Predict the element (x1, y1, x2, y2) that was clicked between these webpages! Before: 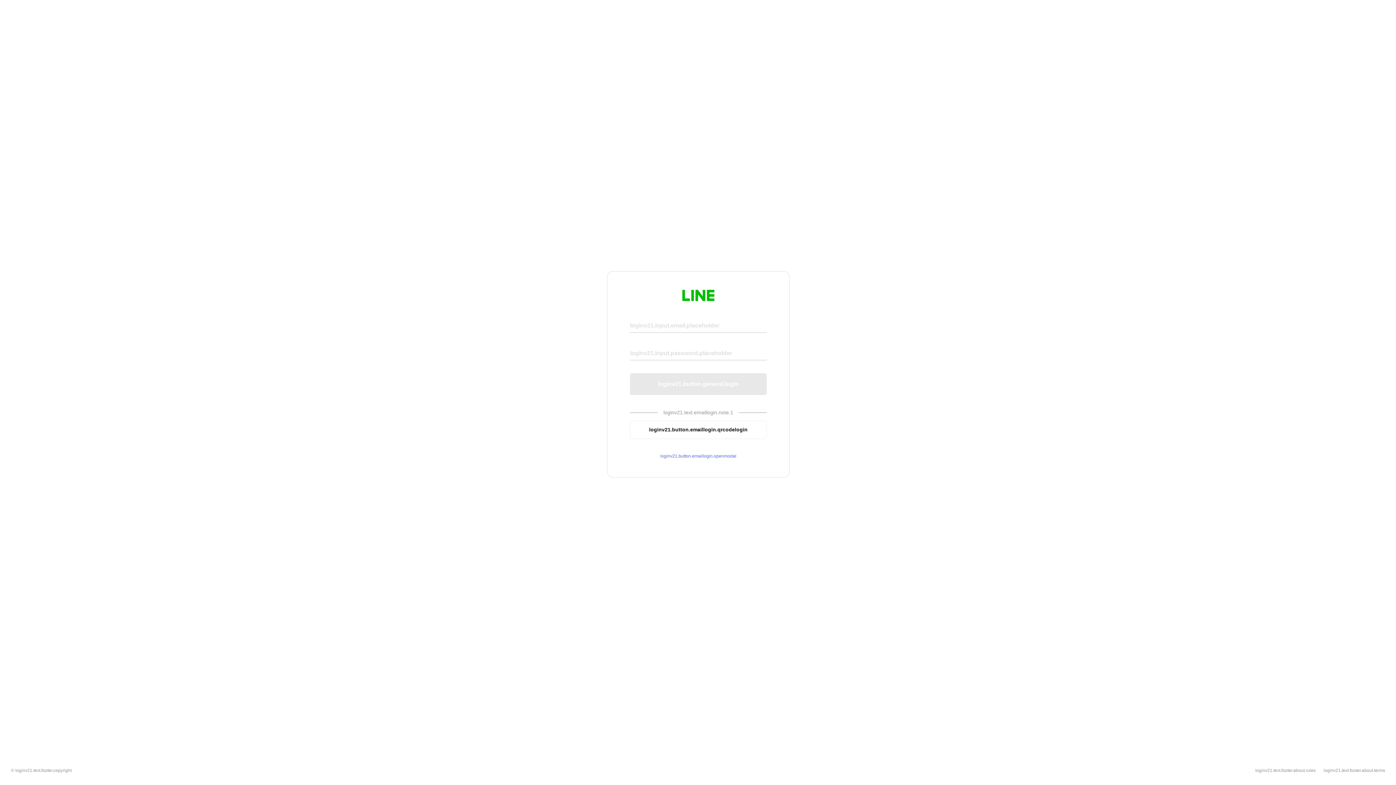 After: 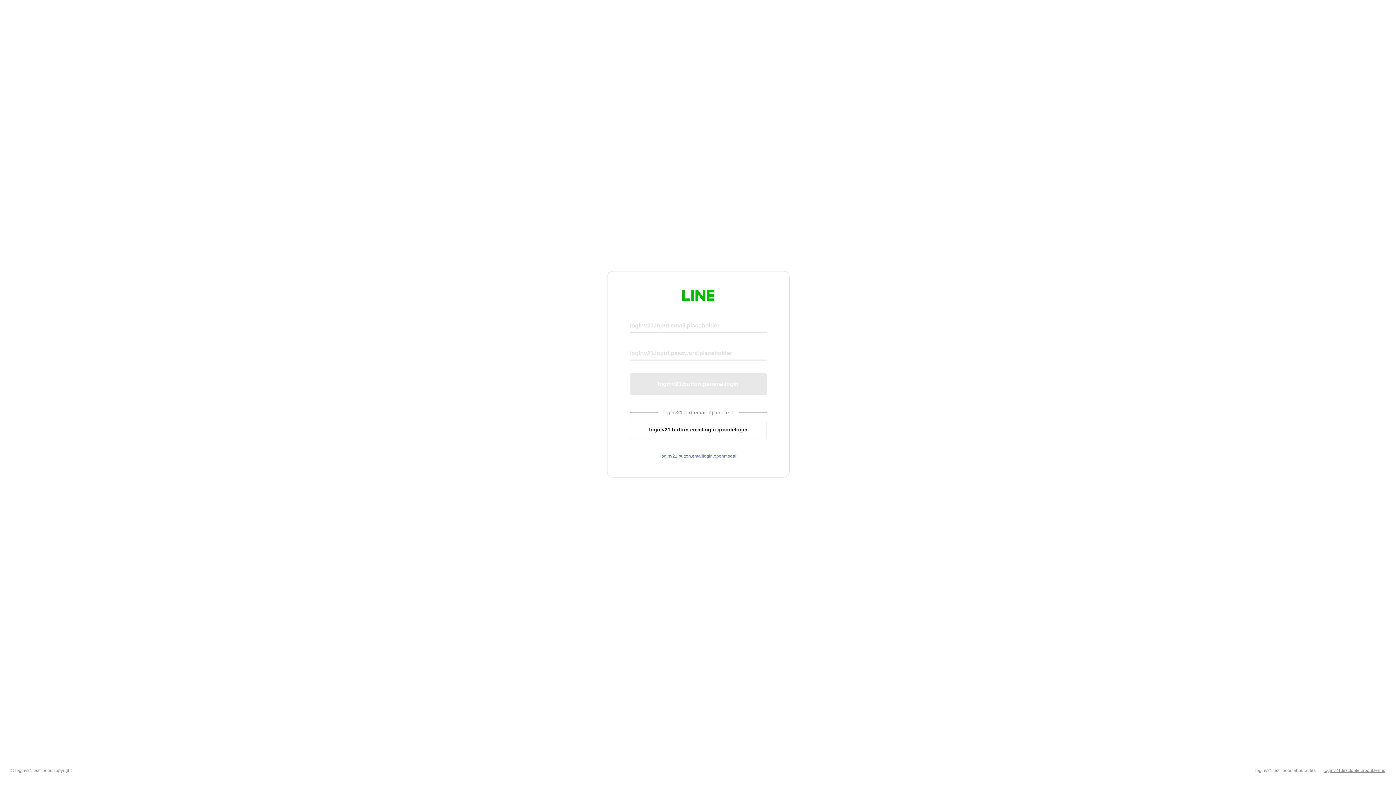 Action: label: loginv21.text.footer.about.terms bbox: (1324, 768, 1385, 773)